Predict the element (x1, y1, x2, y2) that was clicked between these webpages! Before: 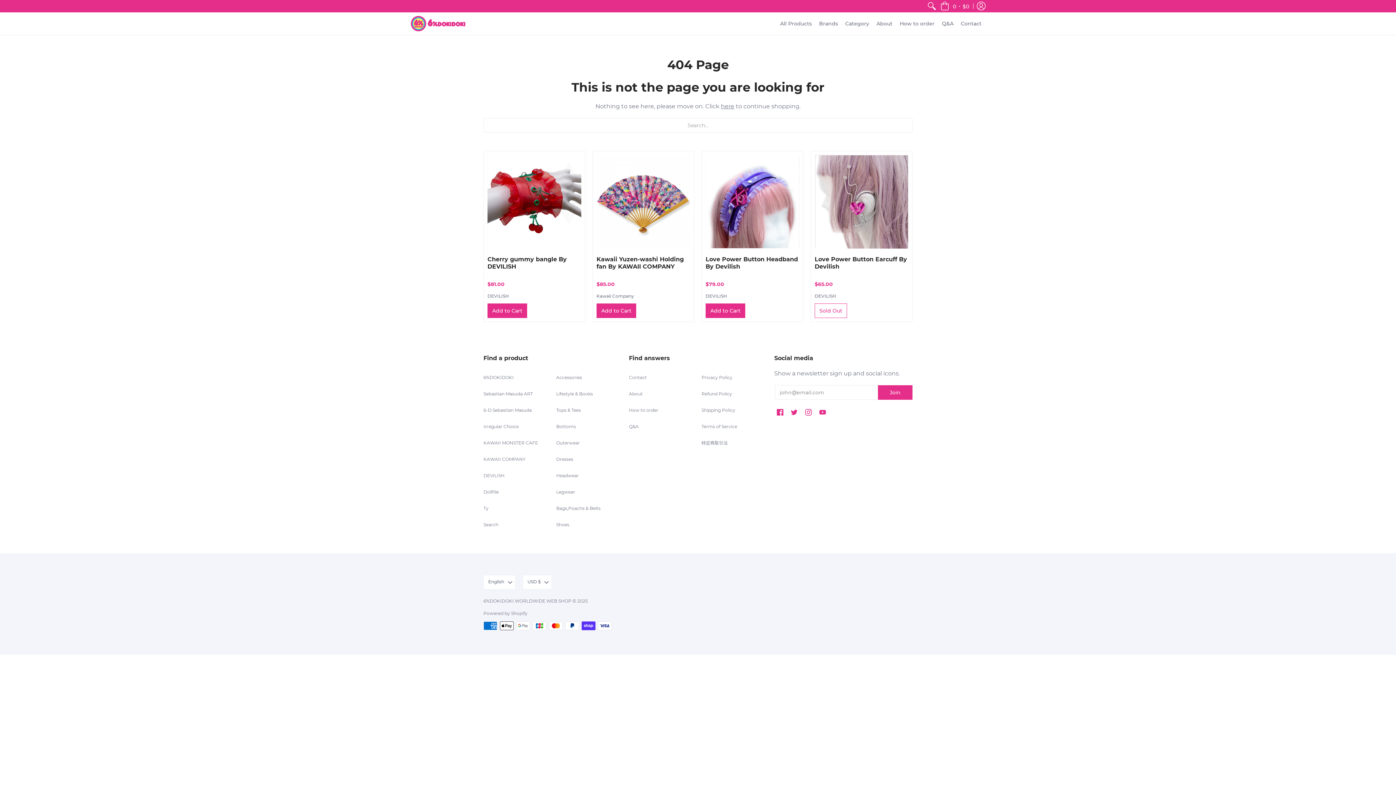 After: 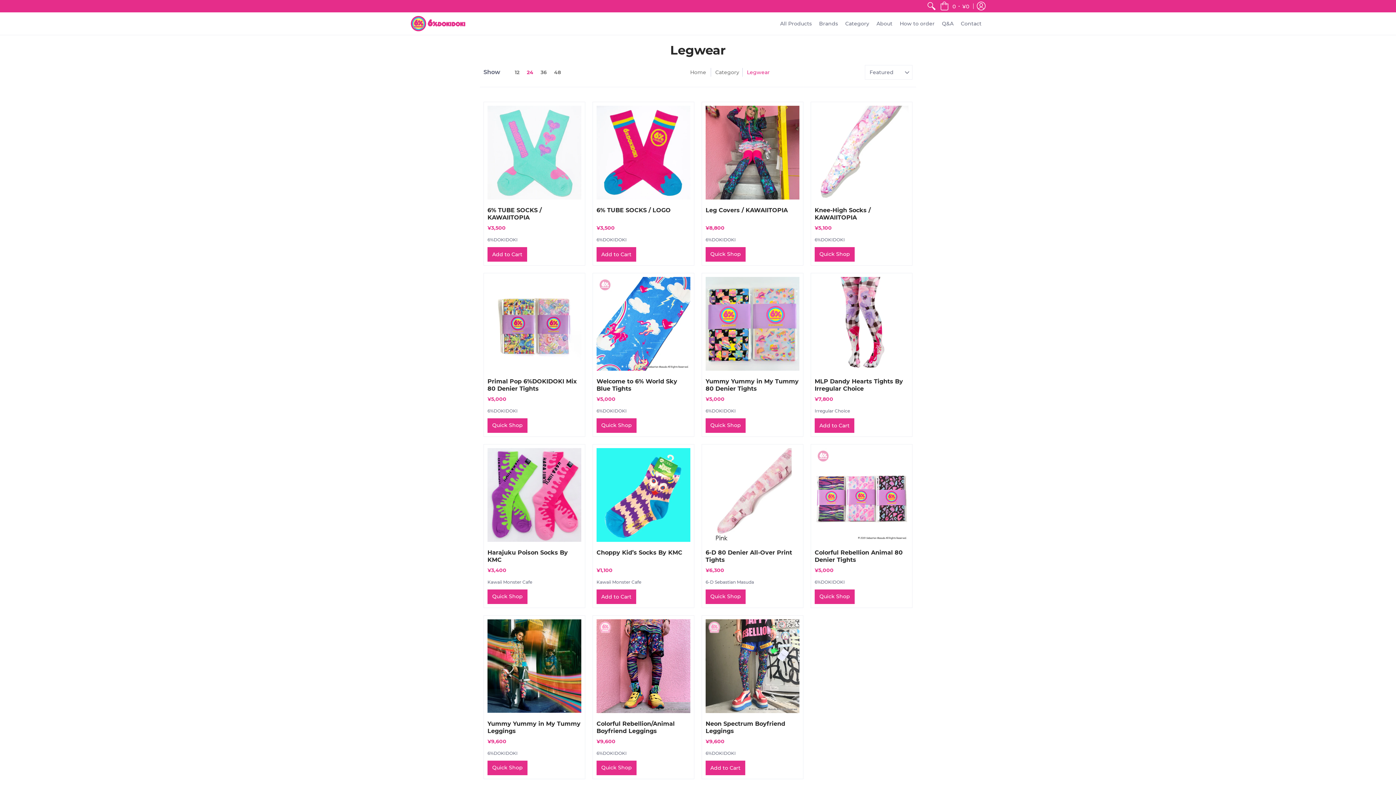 Action: bbox: (556, 489, 575, 494) label: Legwear